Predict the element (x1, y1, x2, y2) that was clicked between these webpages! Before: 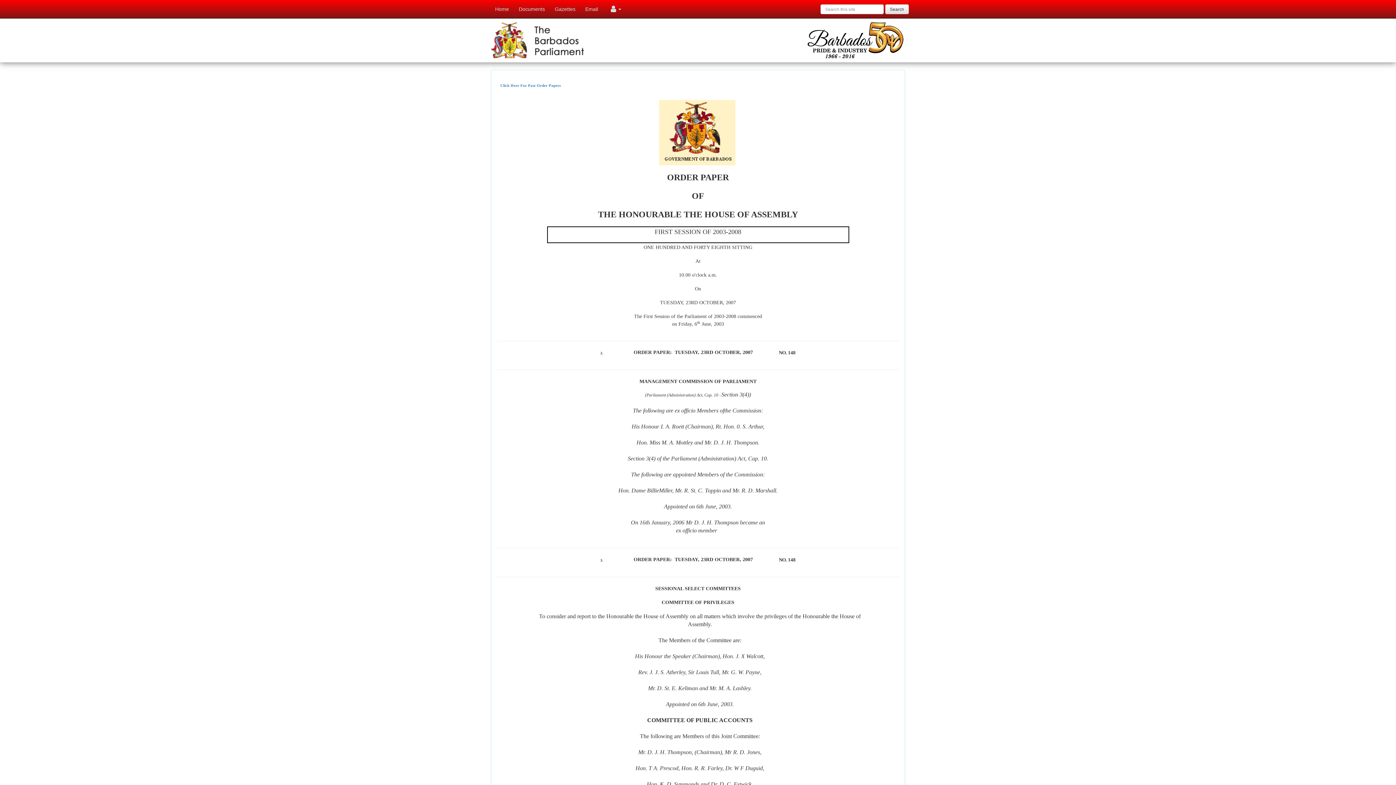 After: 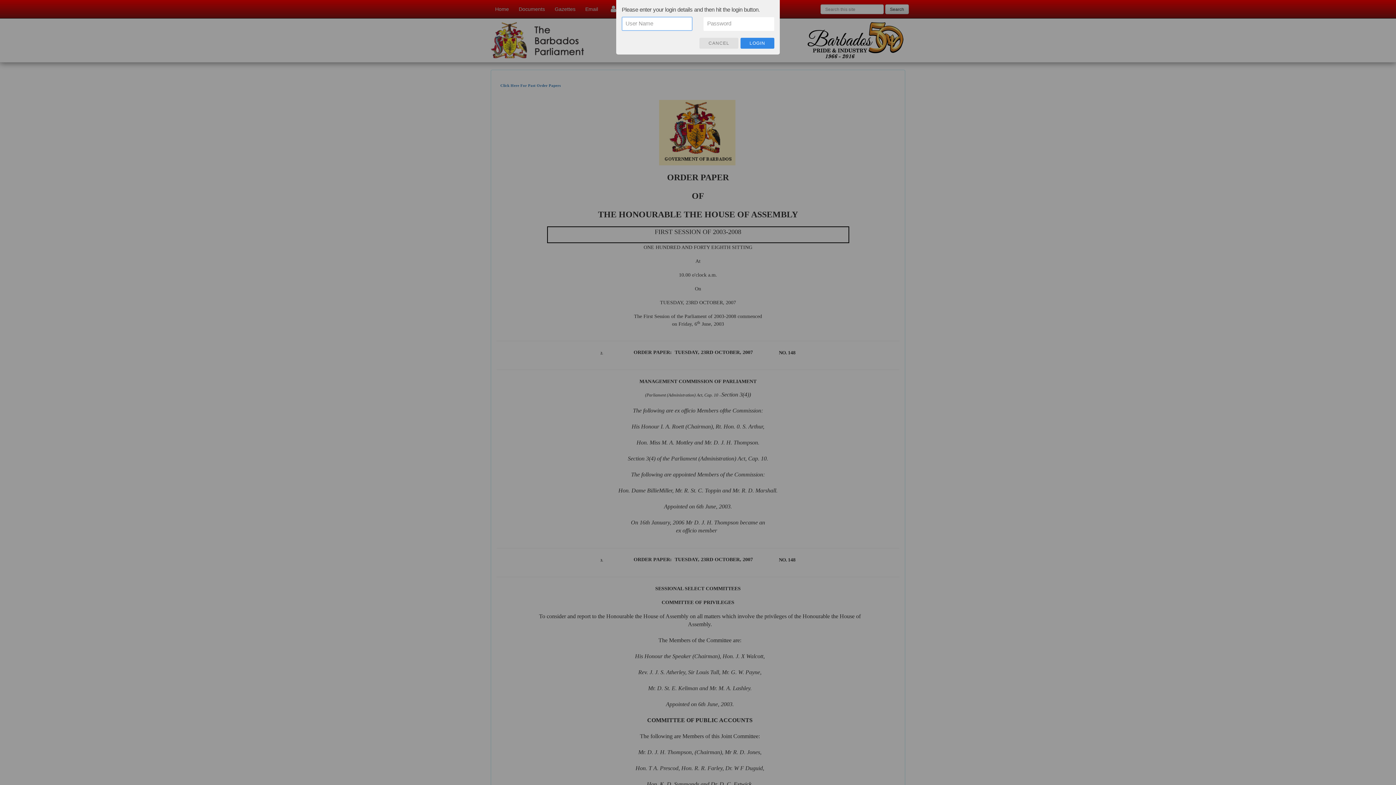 Action: label:   bbox: (603, 0, 628, 18)